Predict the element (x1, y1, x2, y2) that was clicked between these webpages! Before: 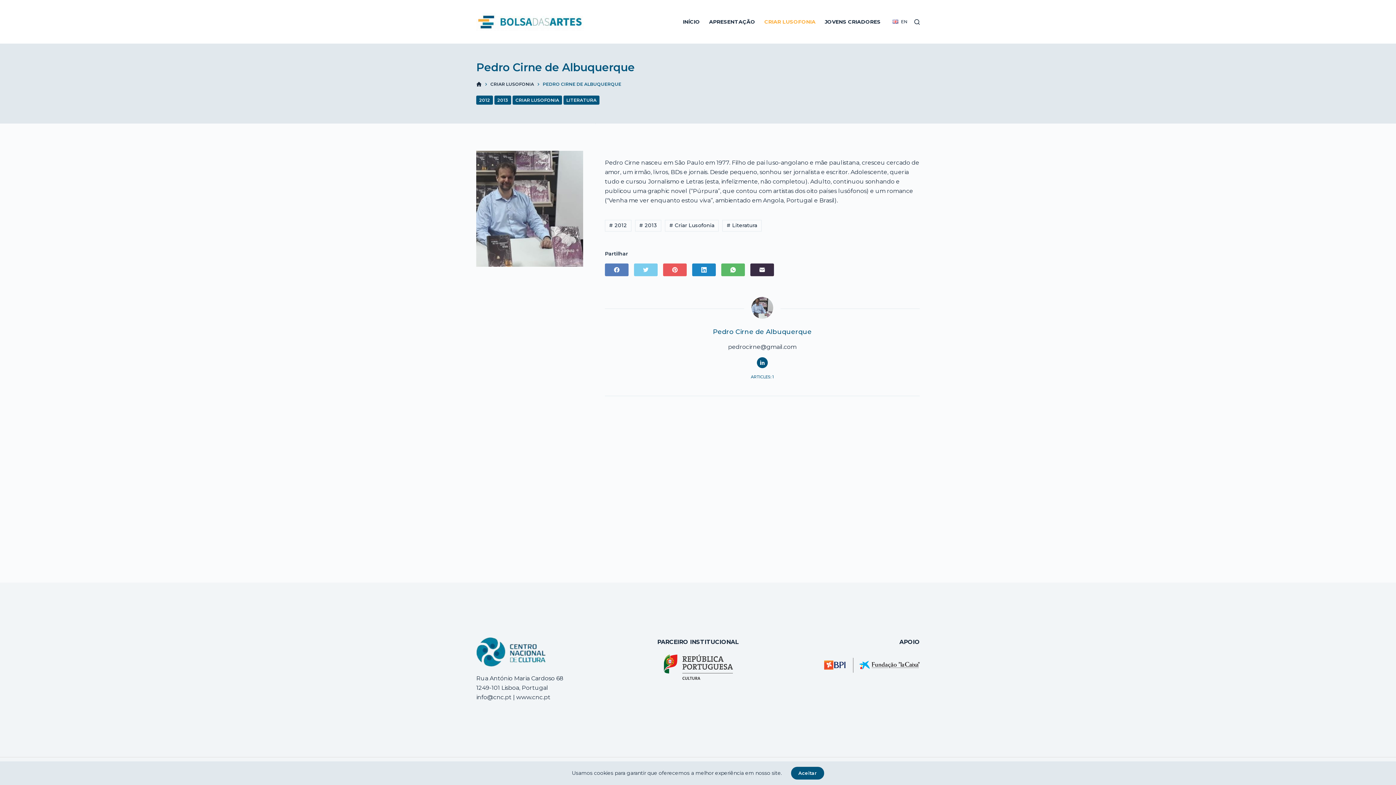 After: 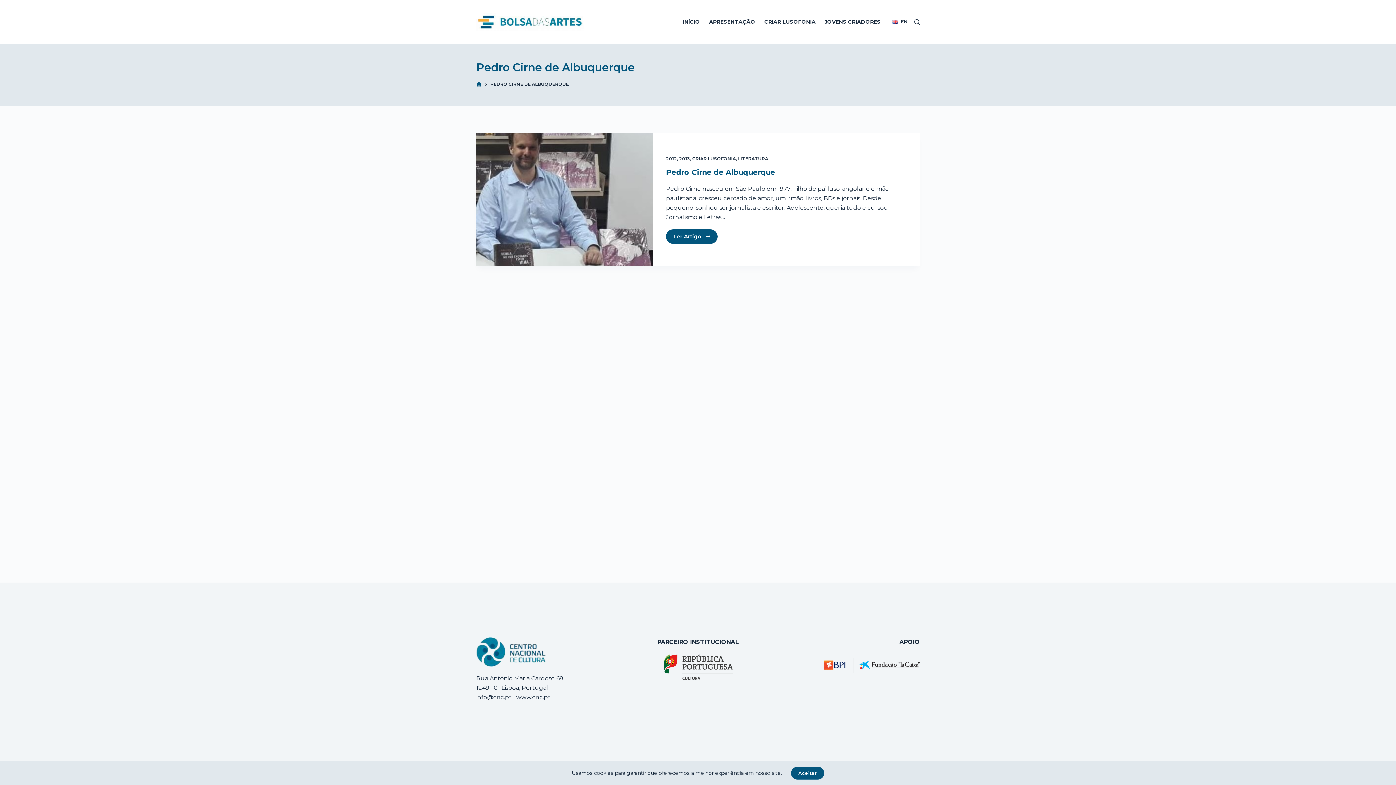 Action: bbox: (751, 296, 773, 318)